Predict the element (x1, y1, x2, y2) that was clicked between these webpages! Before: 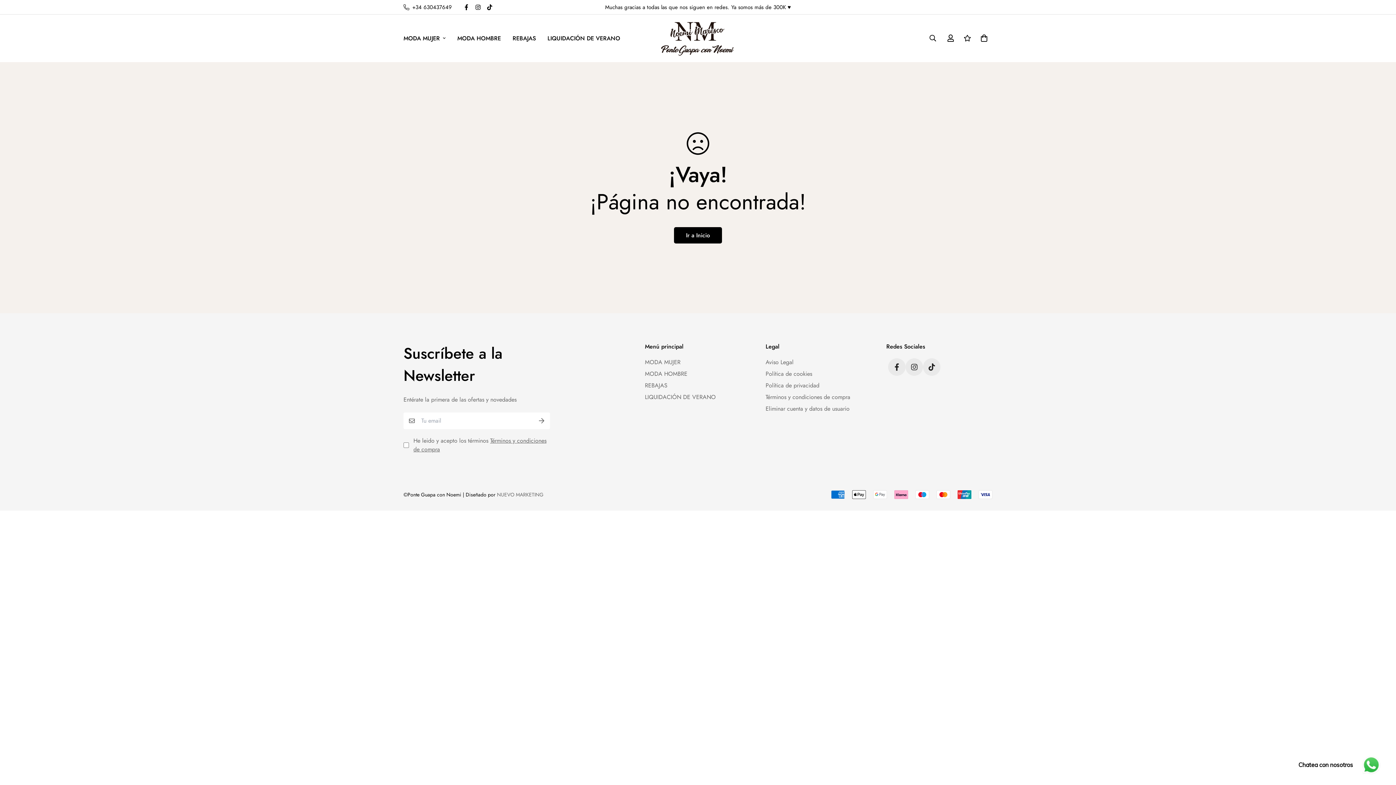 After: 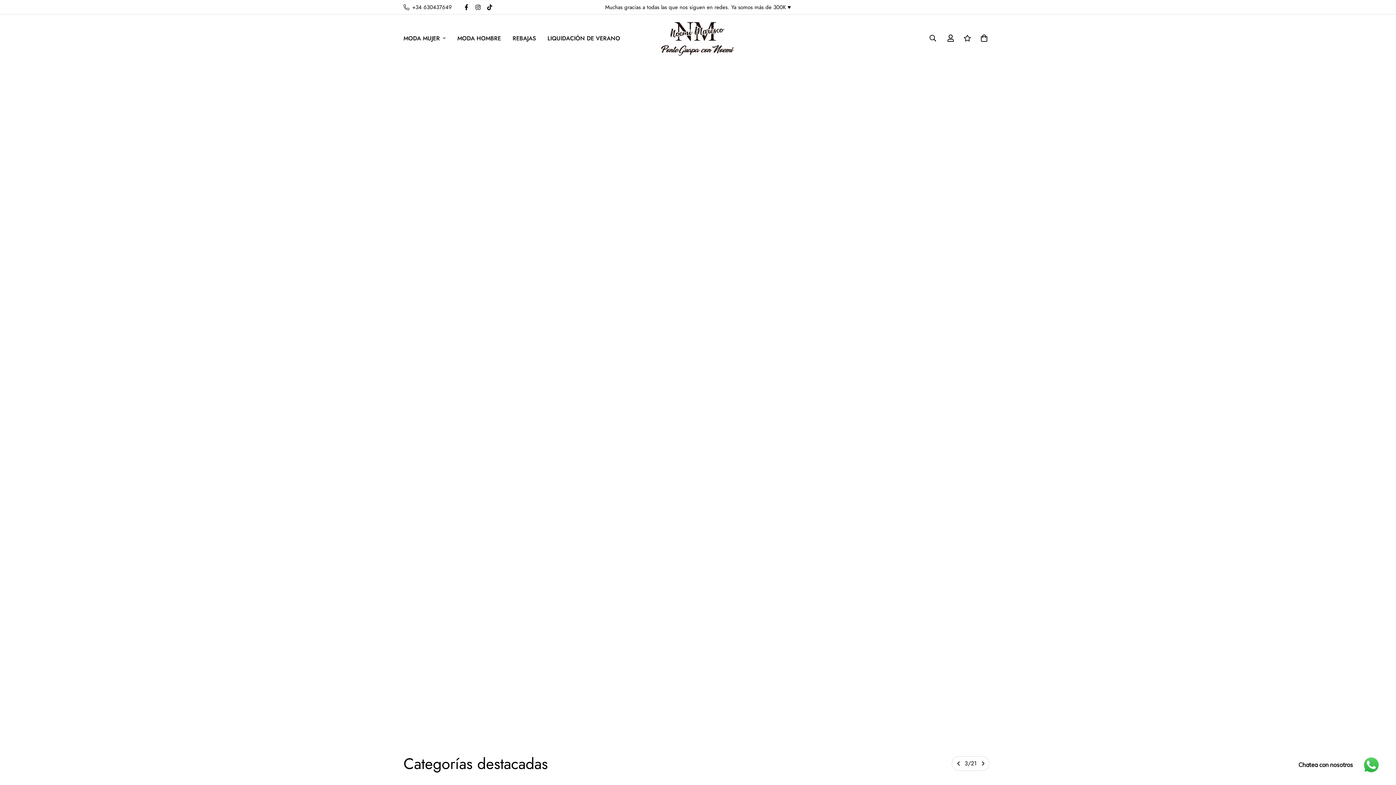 Action: bbox: (653, 14, 742, 62)